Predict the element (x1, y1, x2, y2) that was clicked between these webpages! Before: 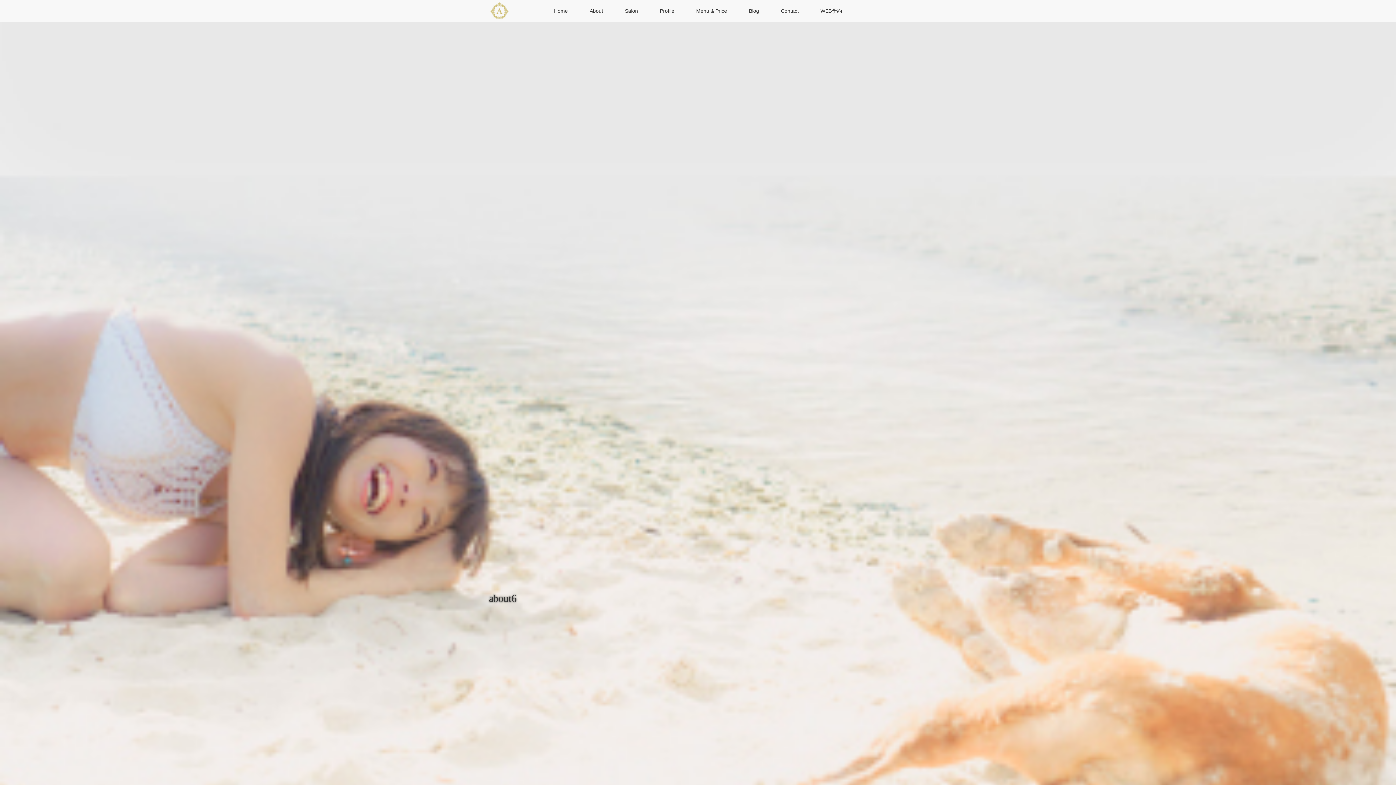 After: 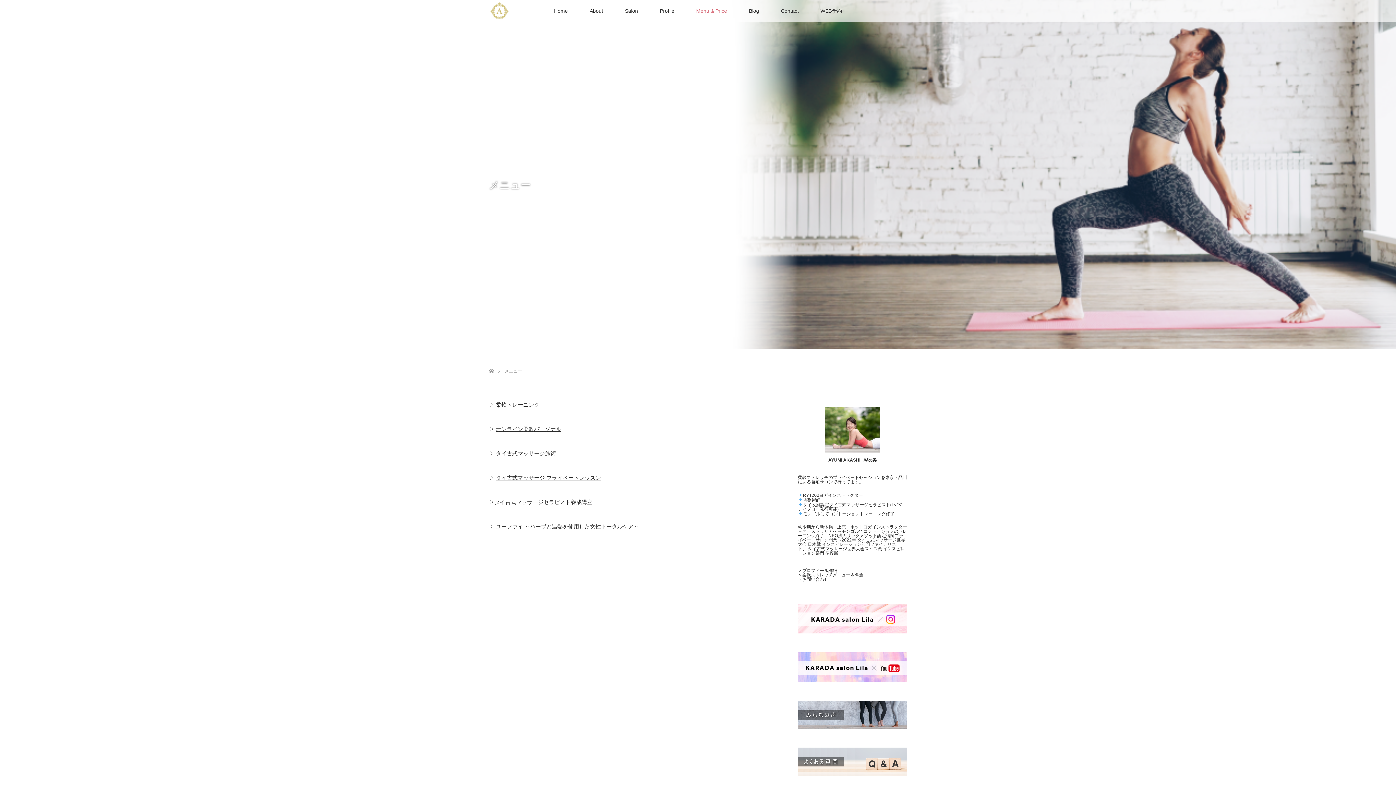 Action: bbox: (685, 0, 738, 21) label: Menu & Price